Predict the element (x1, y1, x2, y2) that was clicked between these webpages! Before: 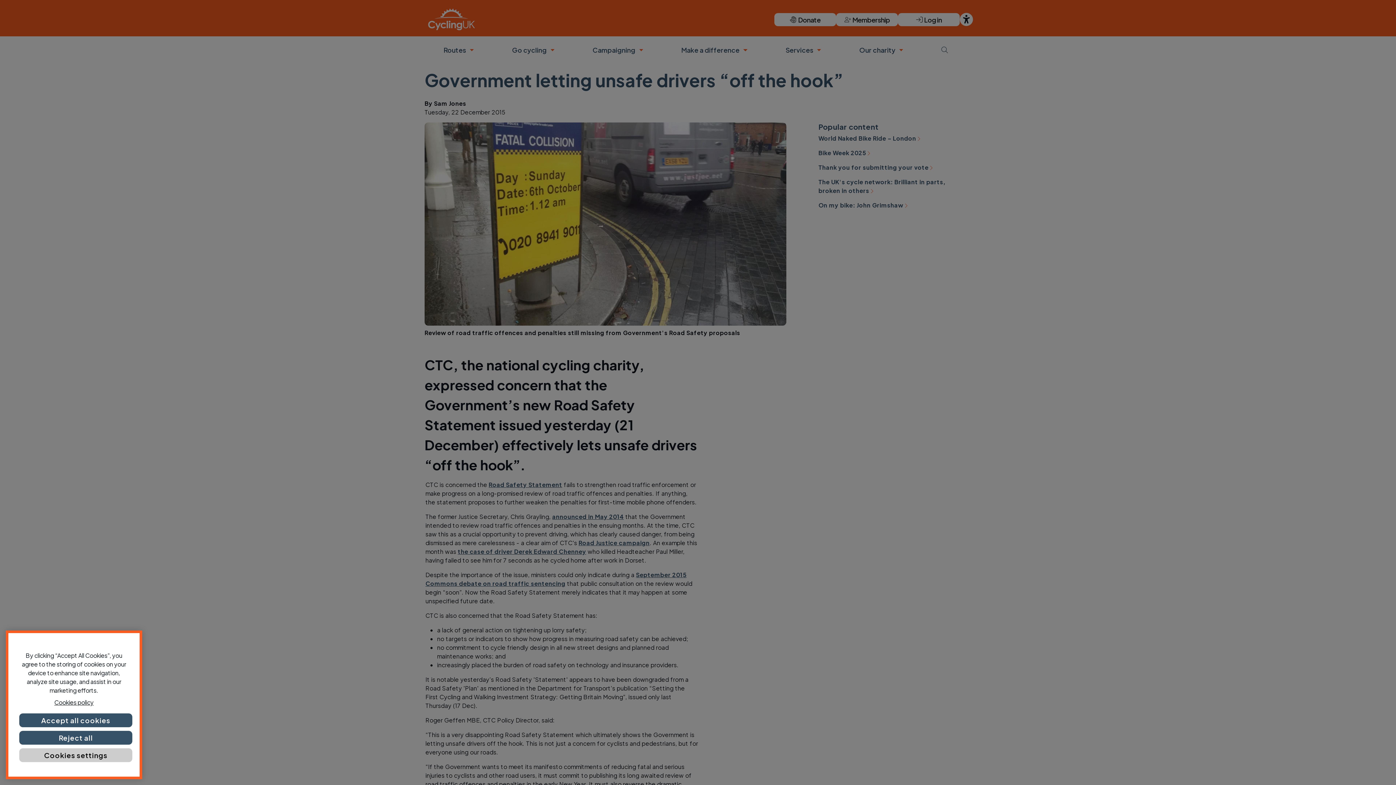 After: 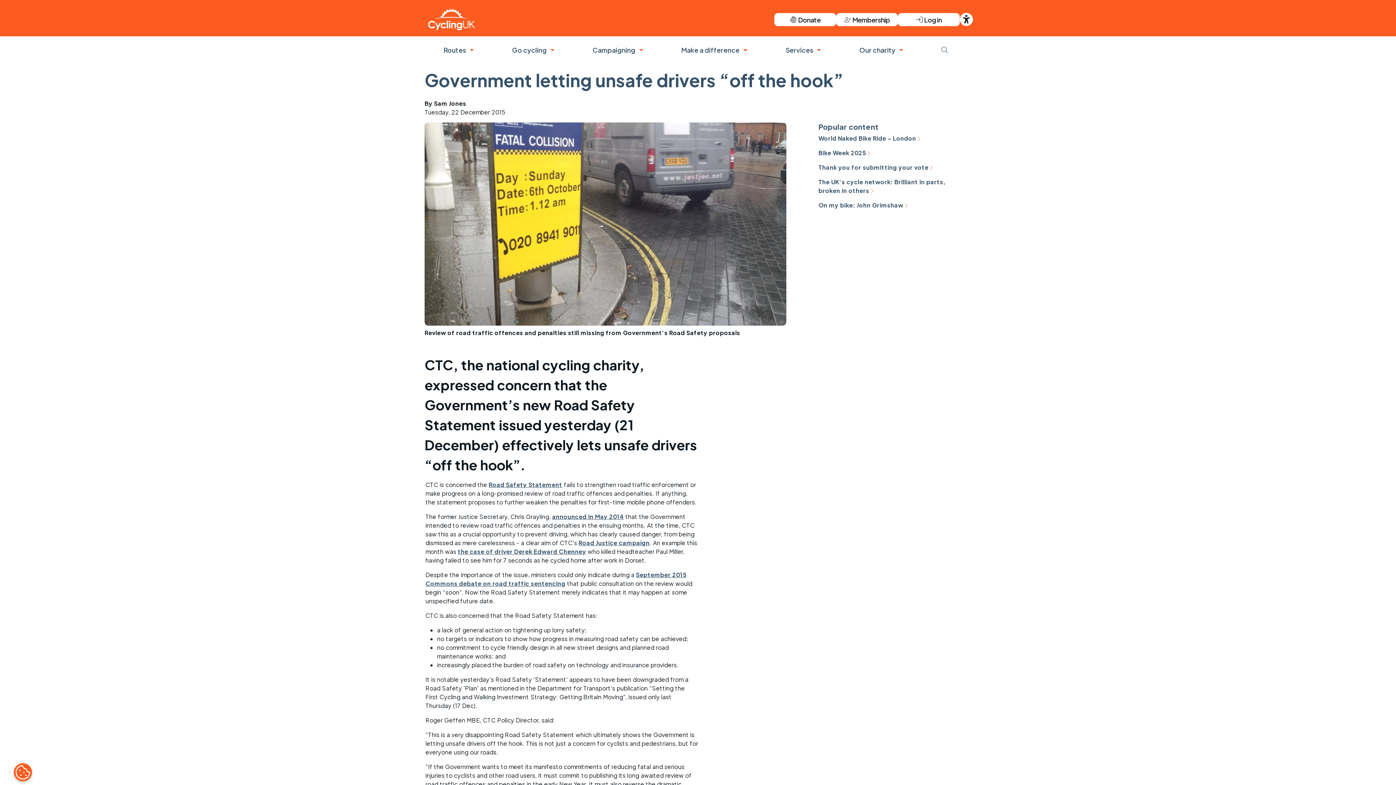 Action: bbox: (19, 755, 132, 769) label: Reject all